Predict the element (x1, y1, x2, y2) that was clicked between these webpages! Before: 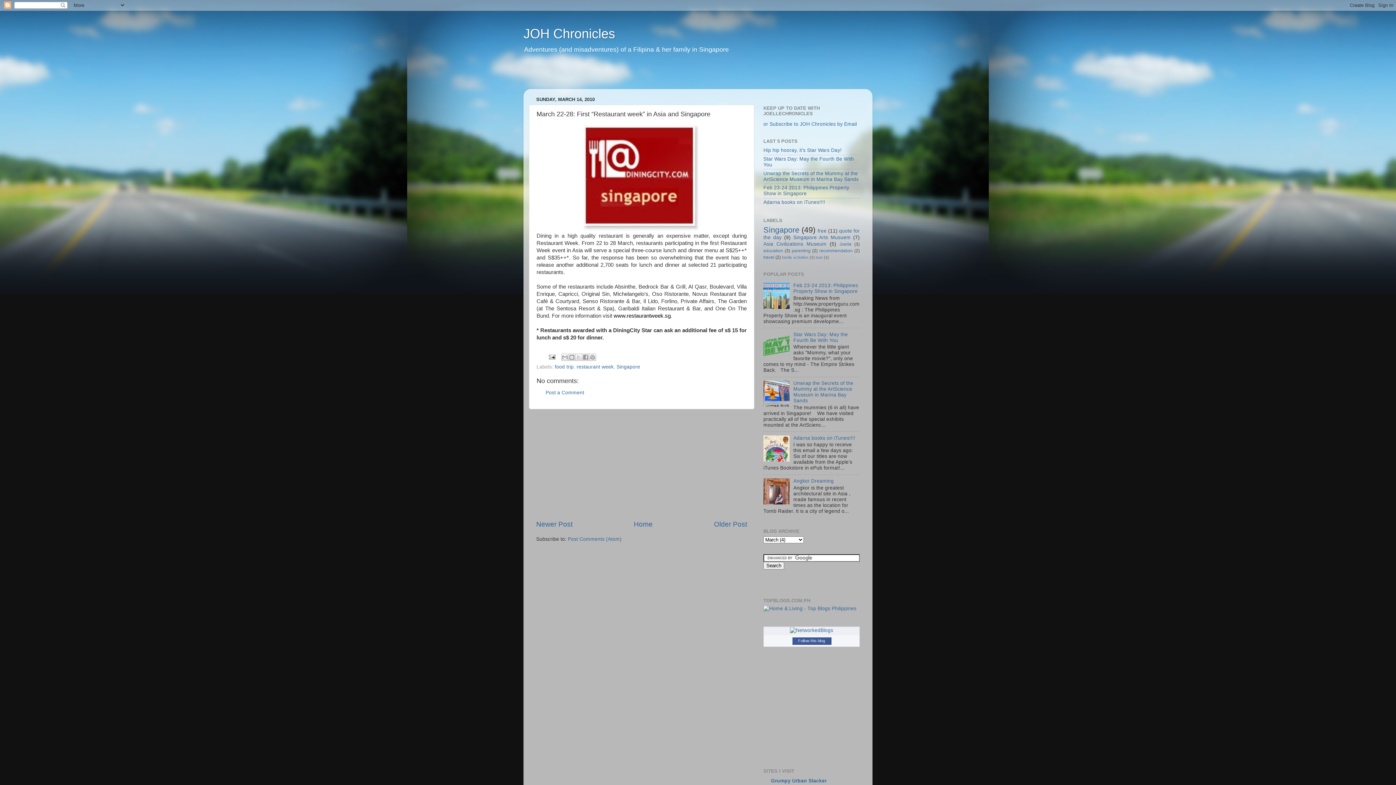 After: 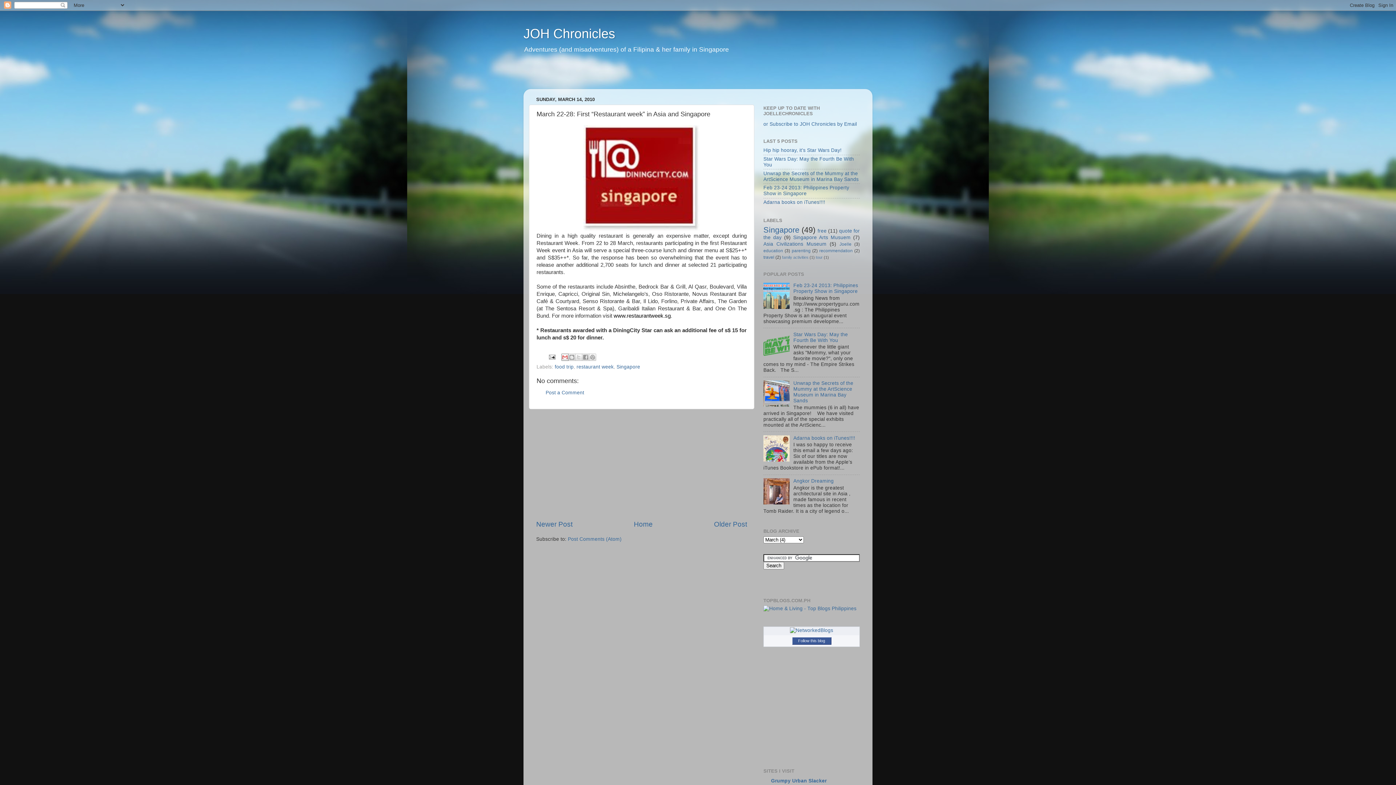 Action: label: Email This bbox: (561, 353, 568, 360)